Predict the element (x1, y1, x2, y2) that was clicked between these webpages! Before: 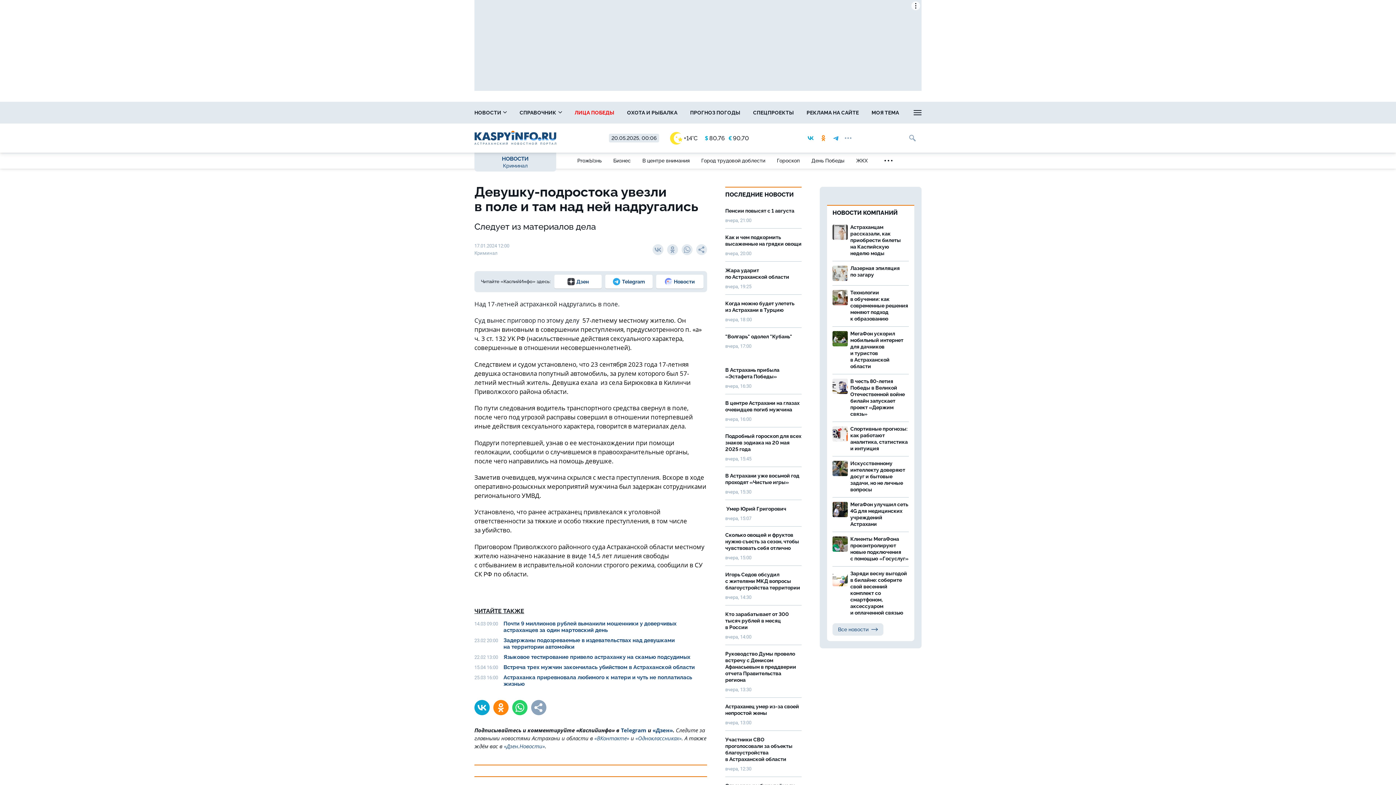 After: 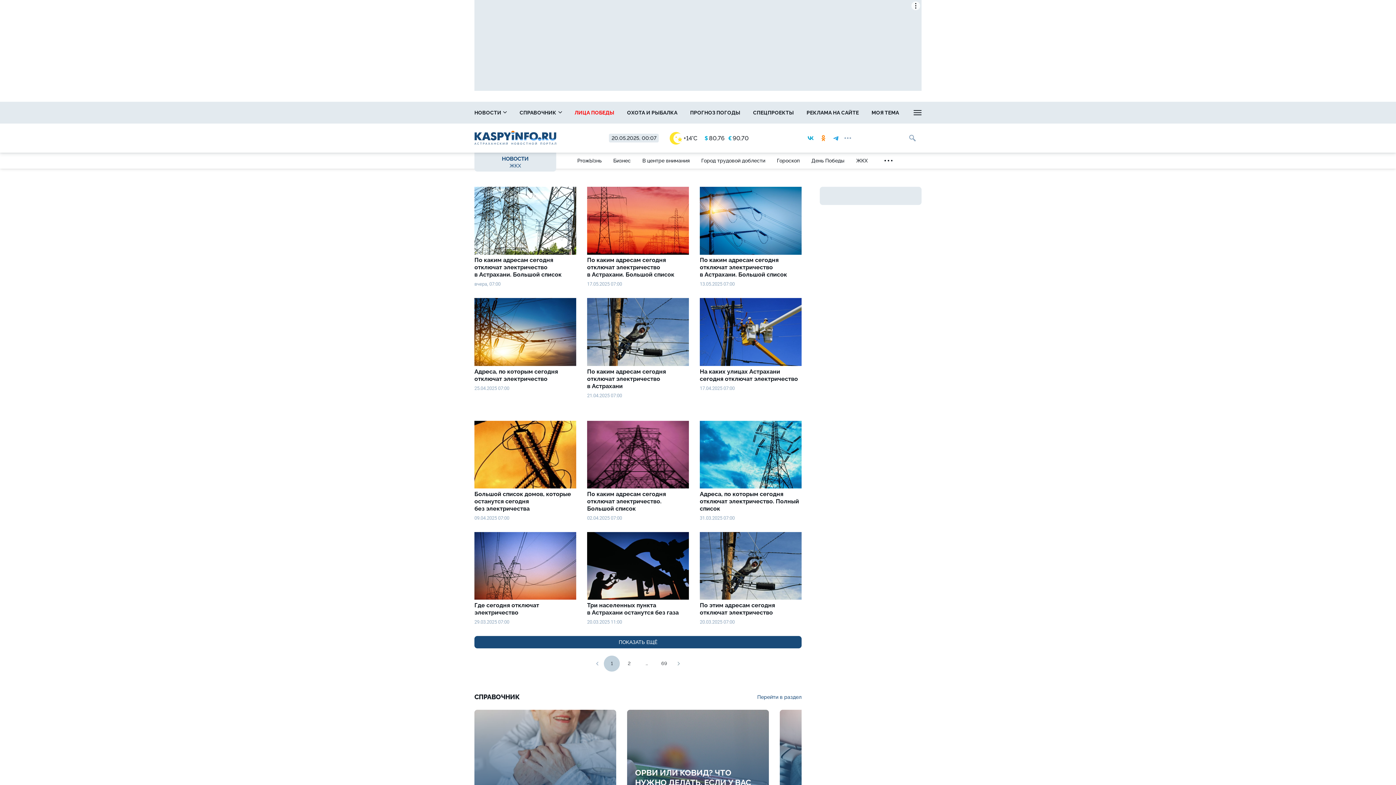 Action: label: ЖКХ bbox: (850, 152, 873, 168)